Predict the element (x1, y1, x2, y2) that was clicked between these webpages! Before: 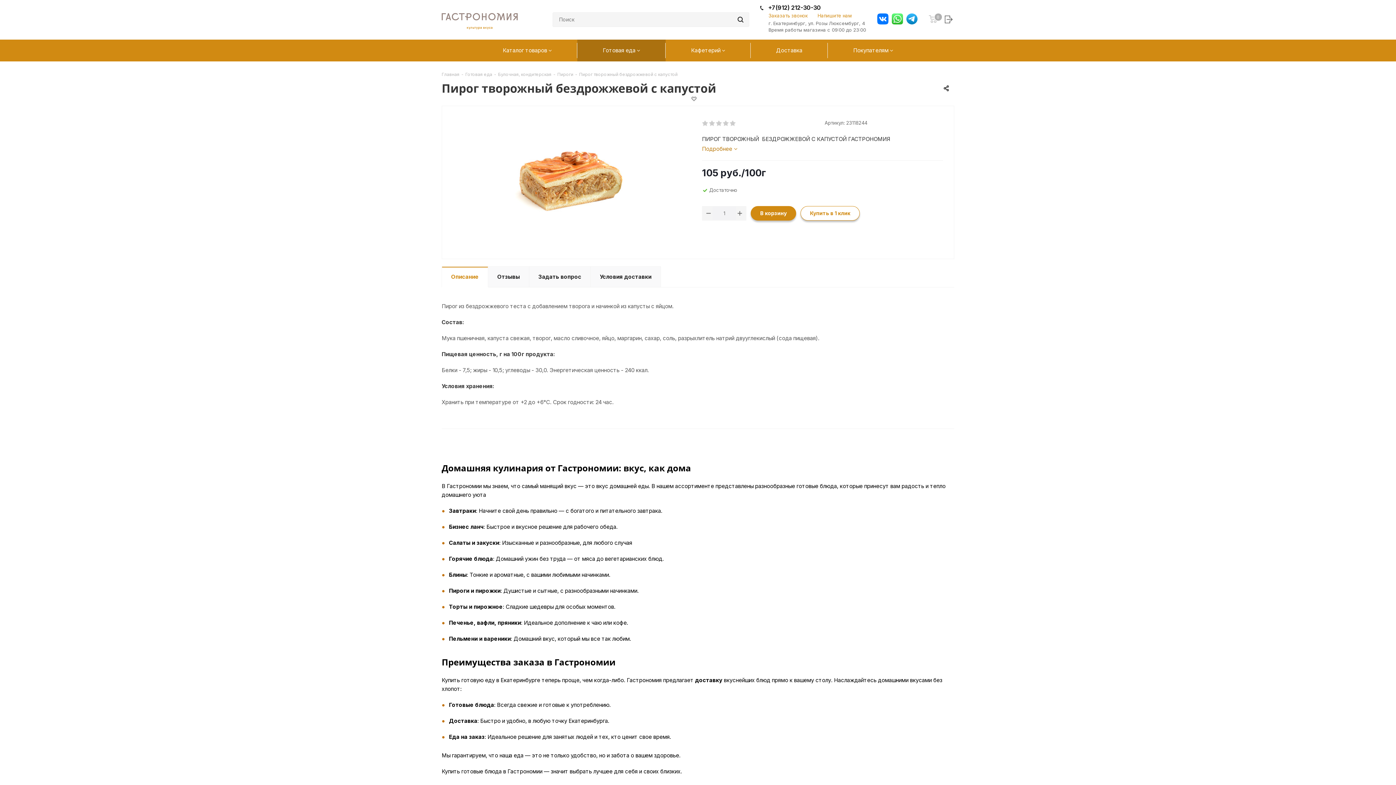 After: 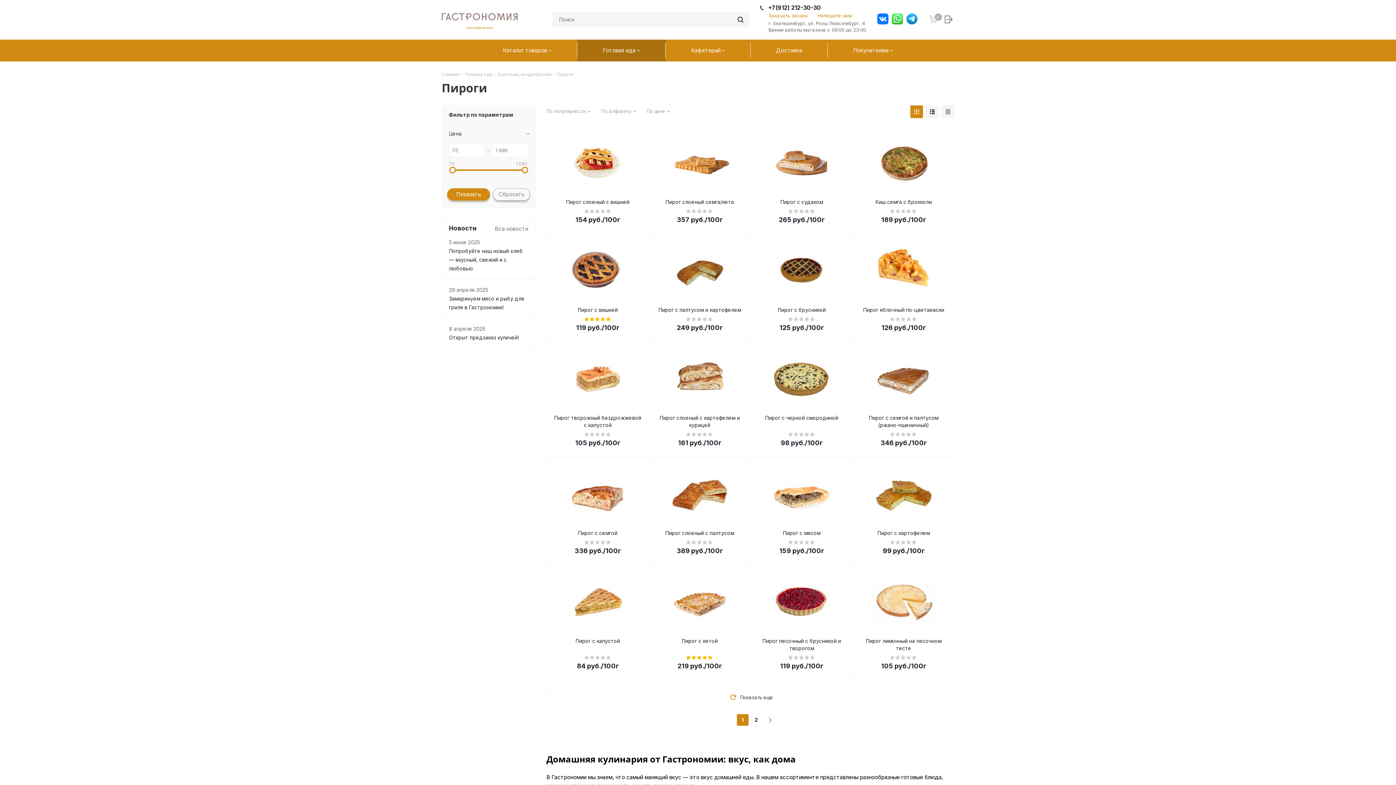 Action: bbox: (557, 70, 573, 77) label: Пироги